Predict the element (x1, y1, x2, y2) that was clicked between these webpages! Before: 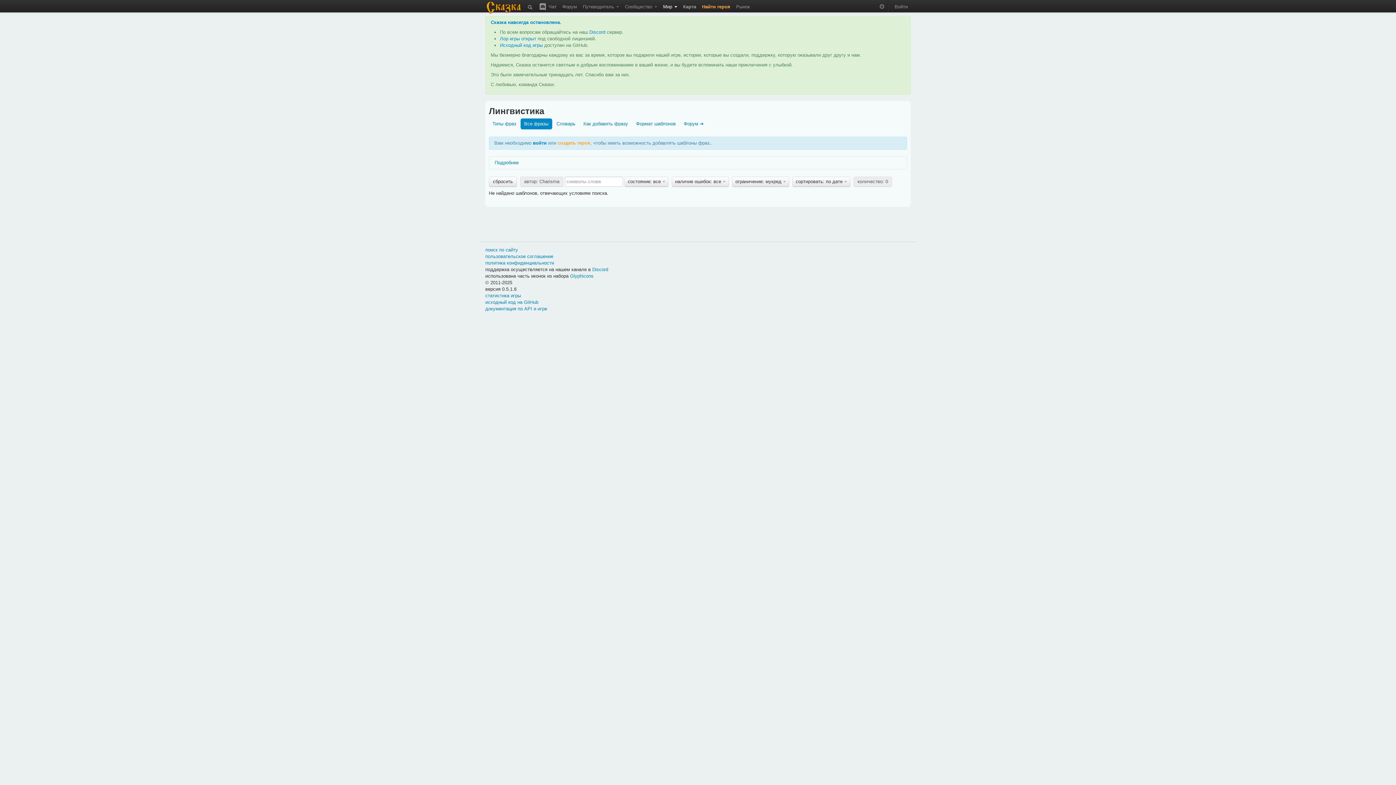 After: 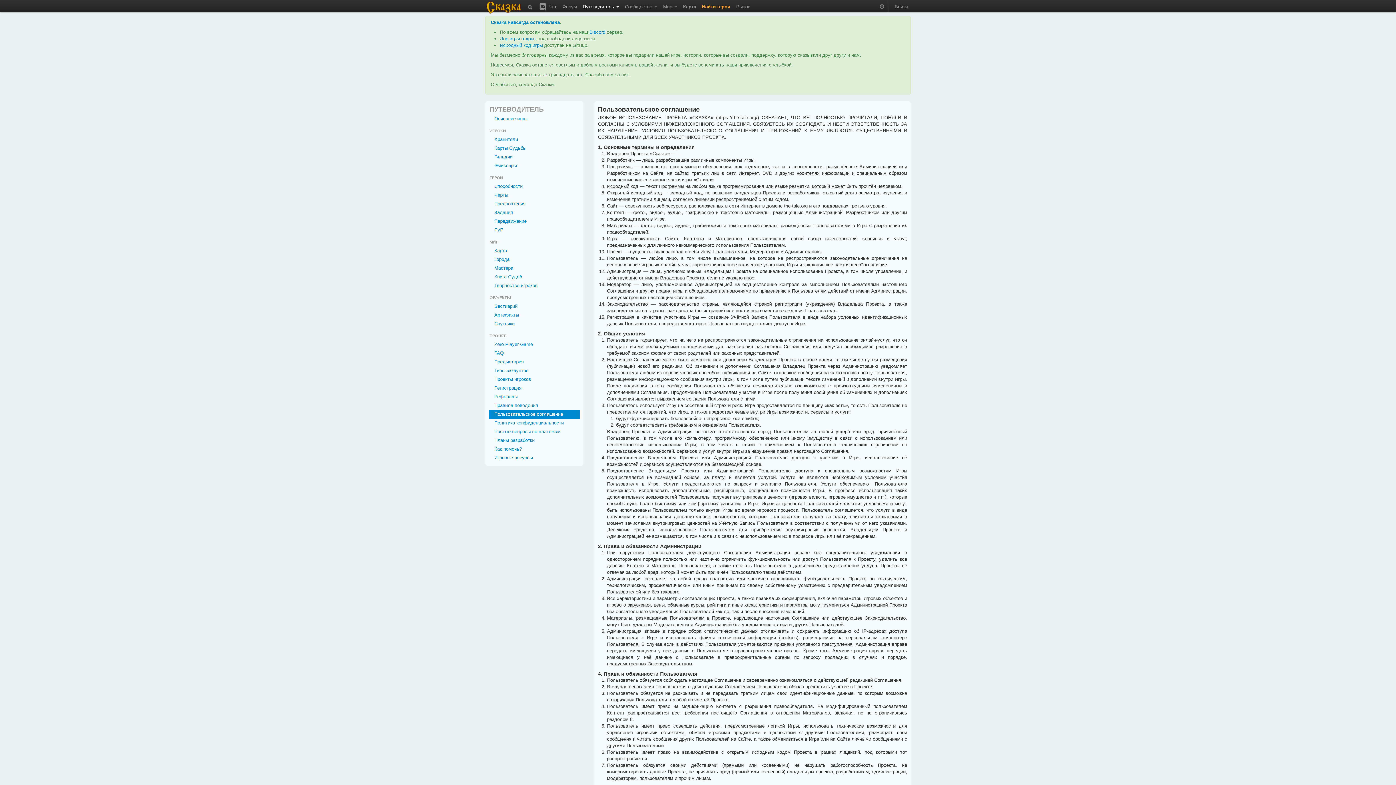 Action: bbox: (485, 253, 553, 259) label: пользовательское соглашение